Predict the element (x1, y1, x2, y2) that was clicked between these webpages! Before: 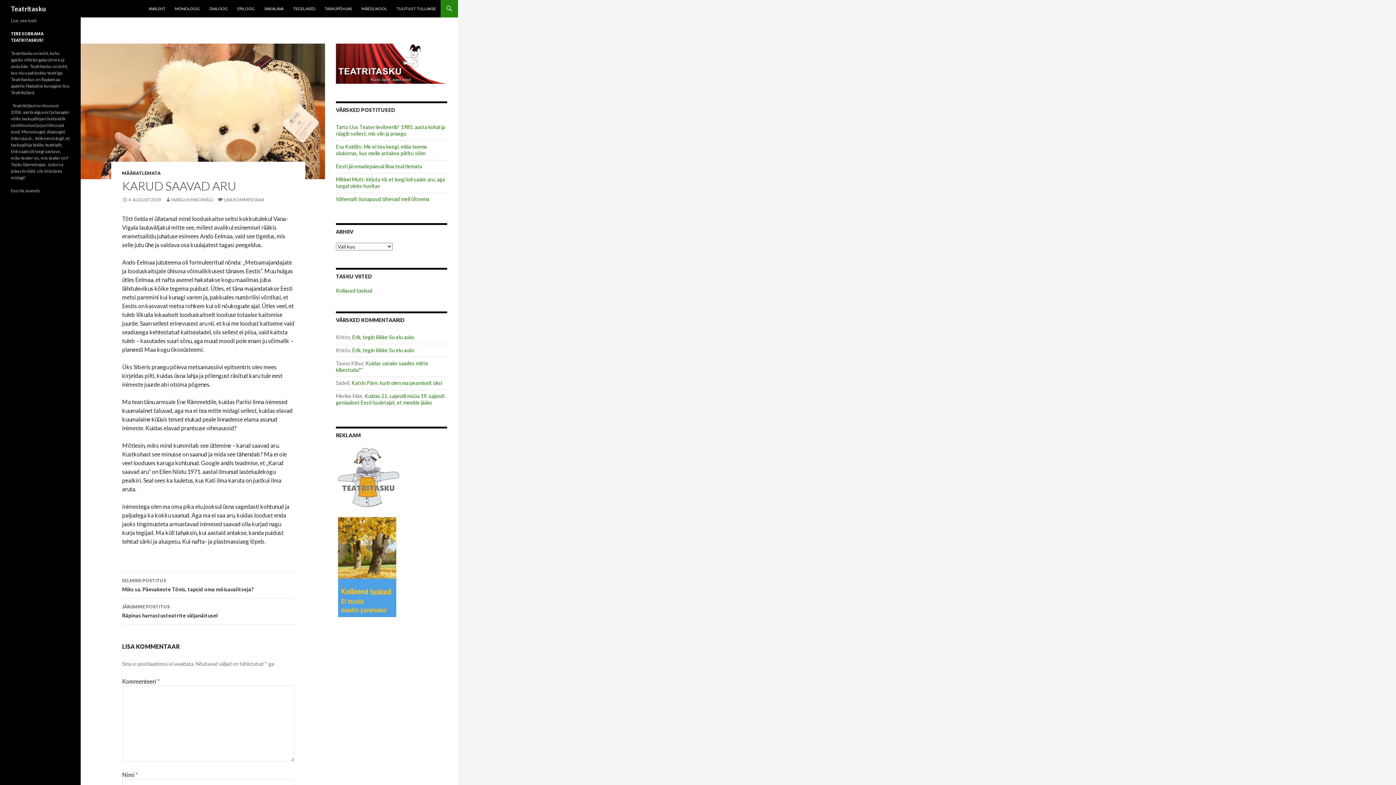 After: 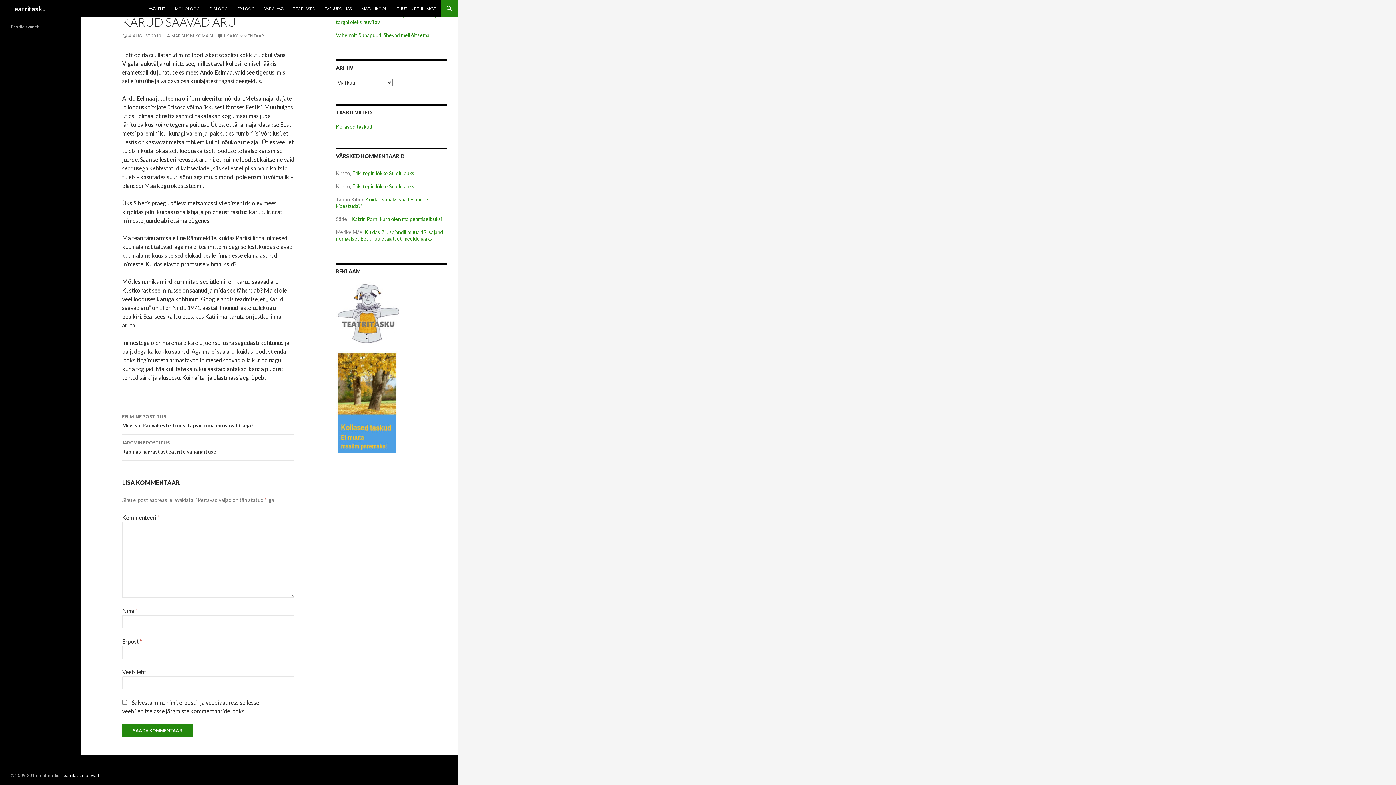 Action: label: LISA KOMMENTAAR bbox: (217, 197, 264, 202)